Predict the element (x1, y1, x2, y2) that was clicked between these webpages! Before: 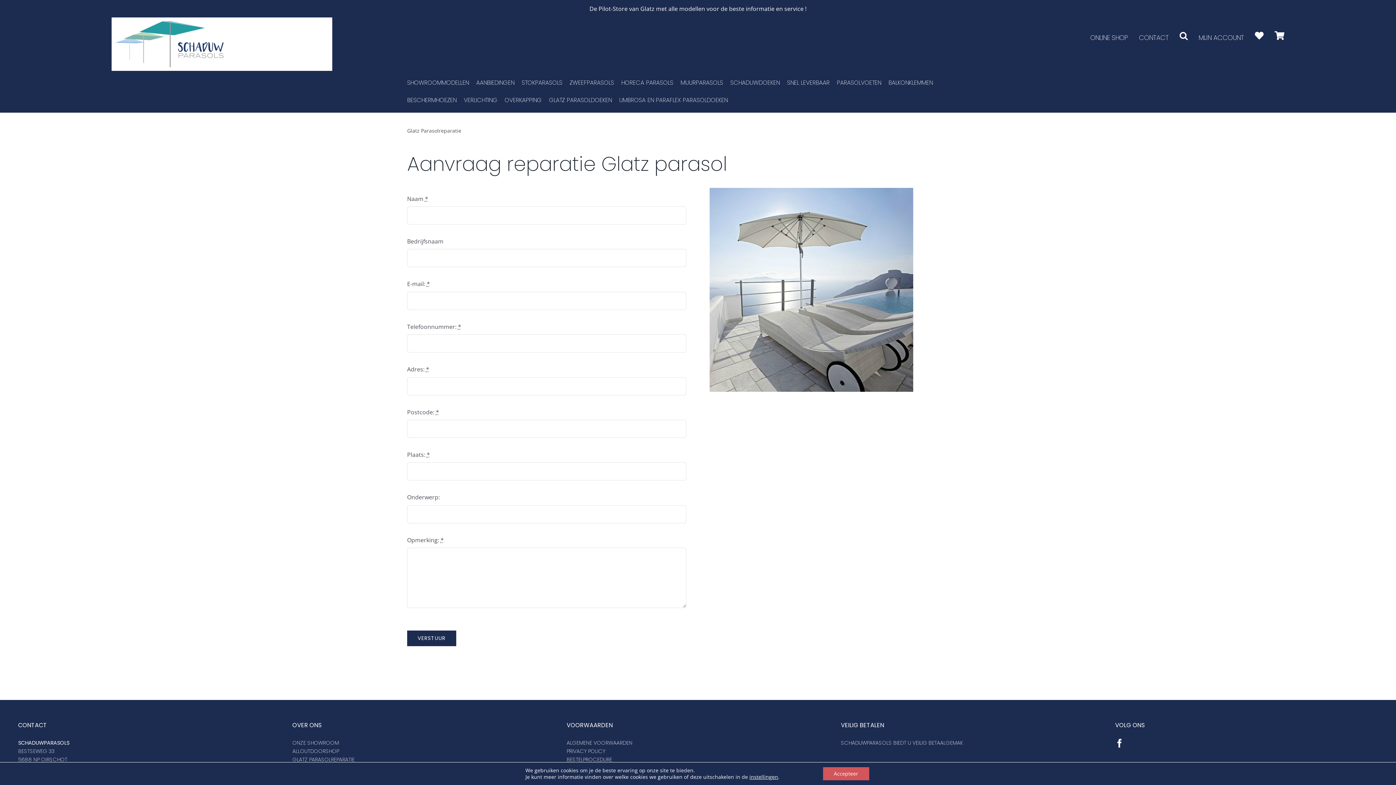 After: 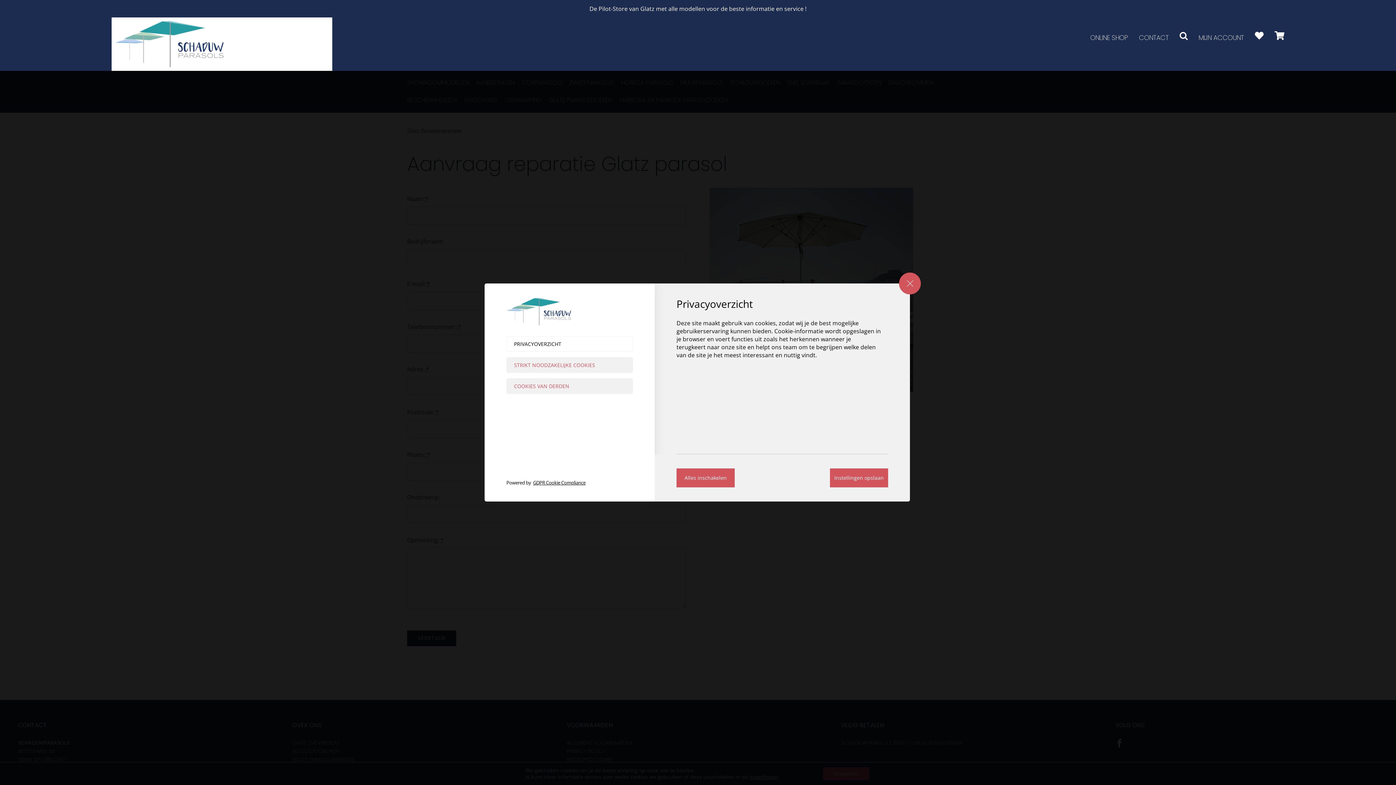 Action: bbox: (749, 774, 778, 780) label: instellingen